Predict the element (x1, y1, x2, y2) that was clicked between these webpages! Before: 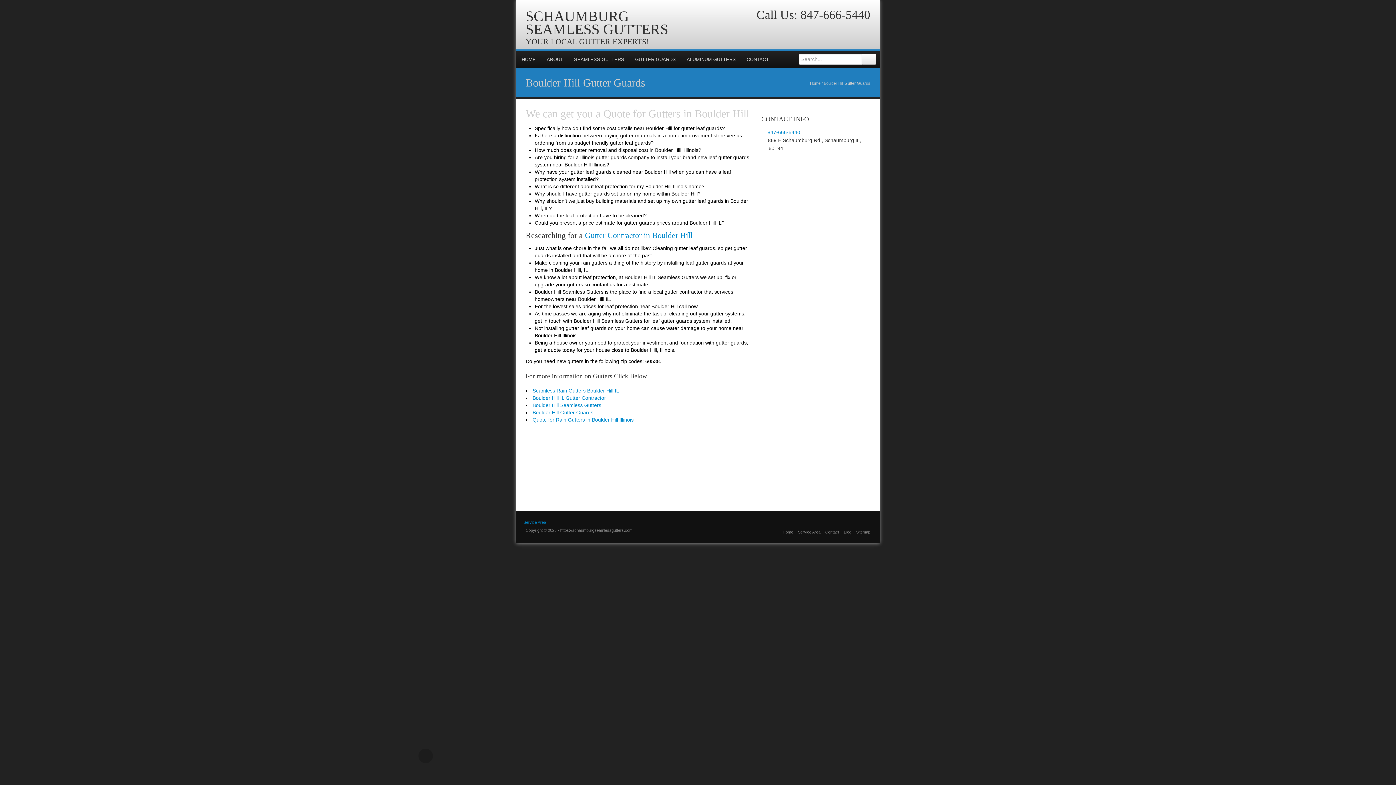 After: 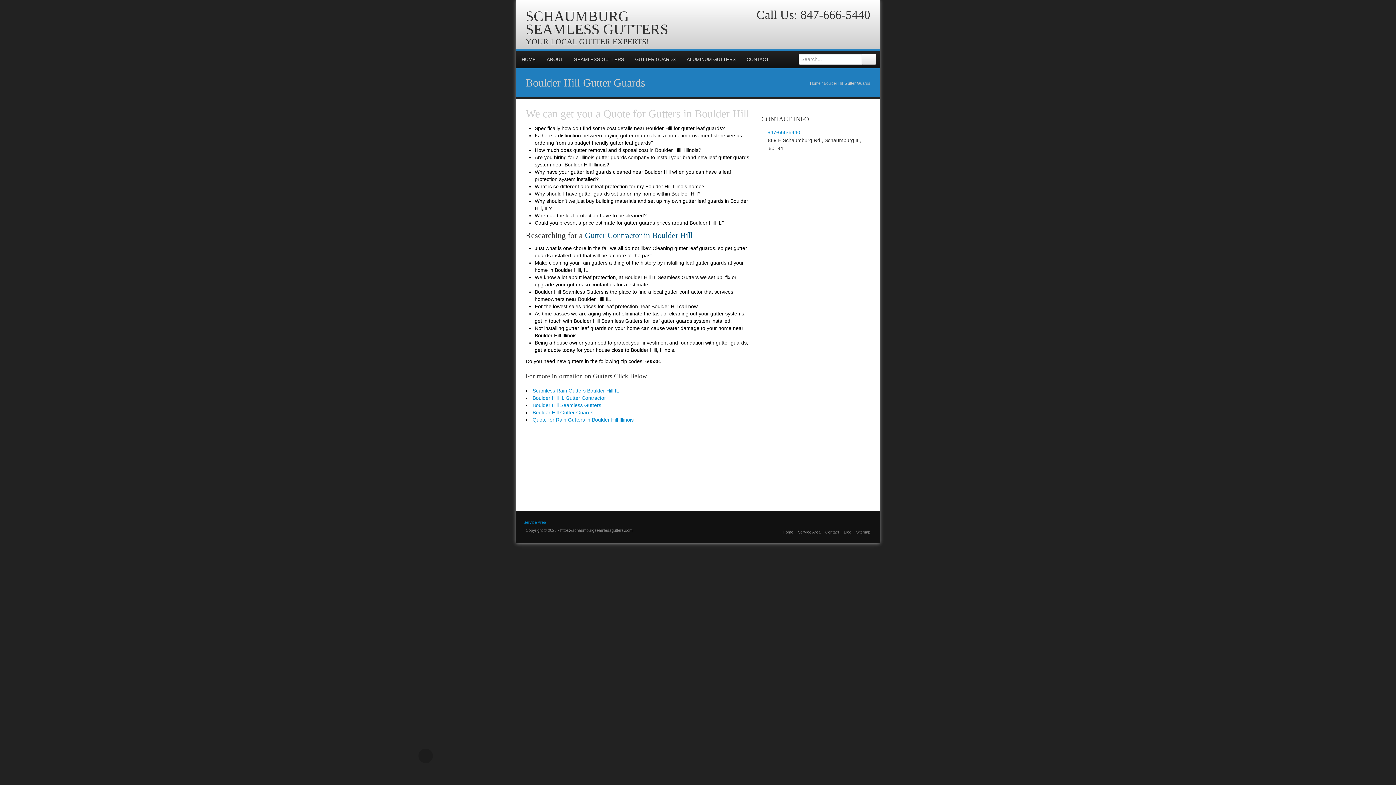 Action: bbox: (585, 230, 692, 240) label: Gutter Contractor in Boulder Hill